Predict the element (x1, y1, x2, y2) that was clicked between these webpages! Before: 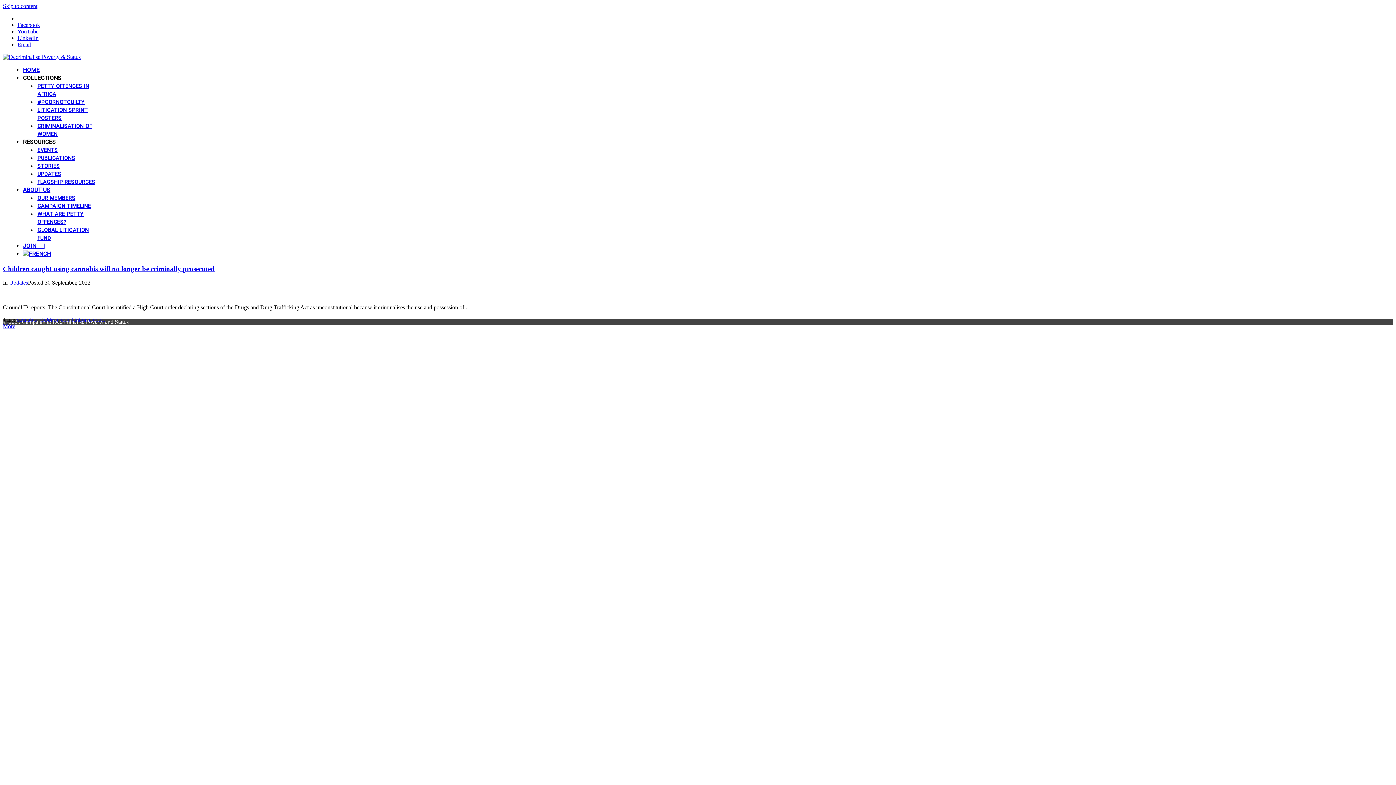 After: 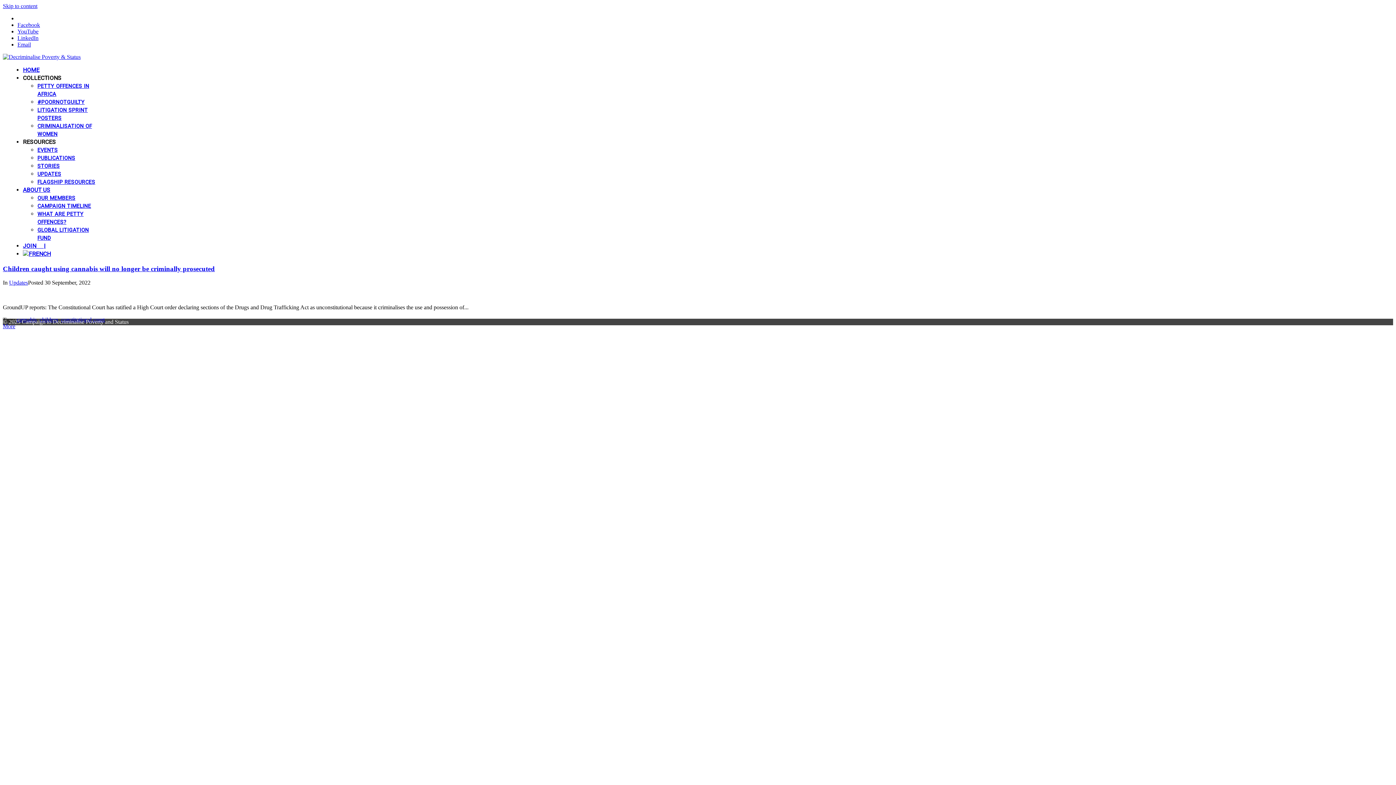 Action: bbox: (22, 74, 61, 81) label: COLLECTIONS